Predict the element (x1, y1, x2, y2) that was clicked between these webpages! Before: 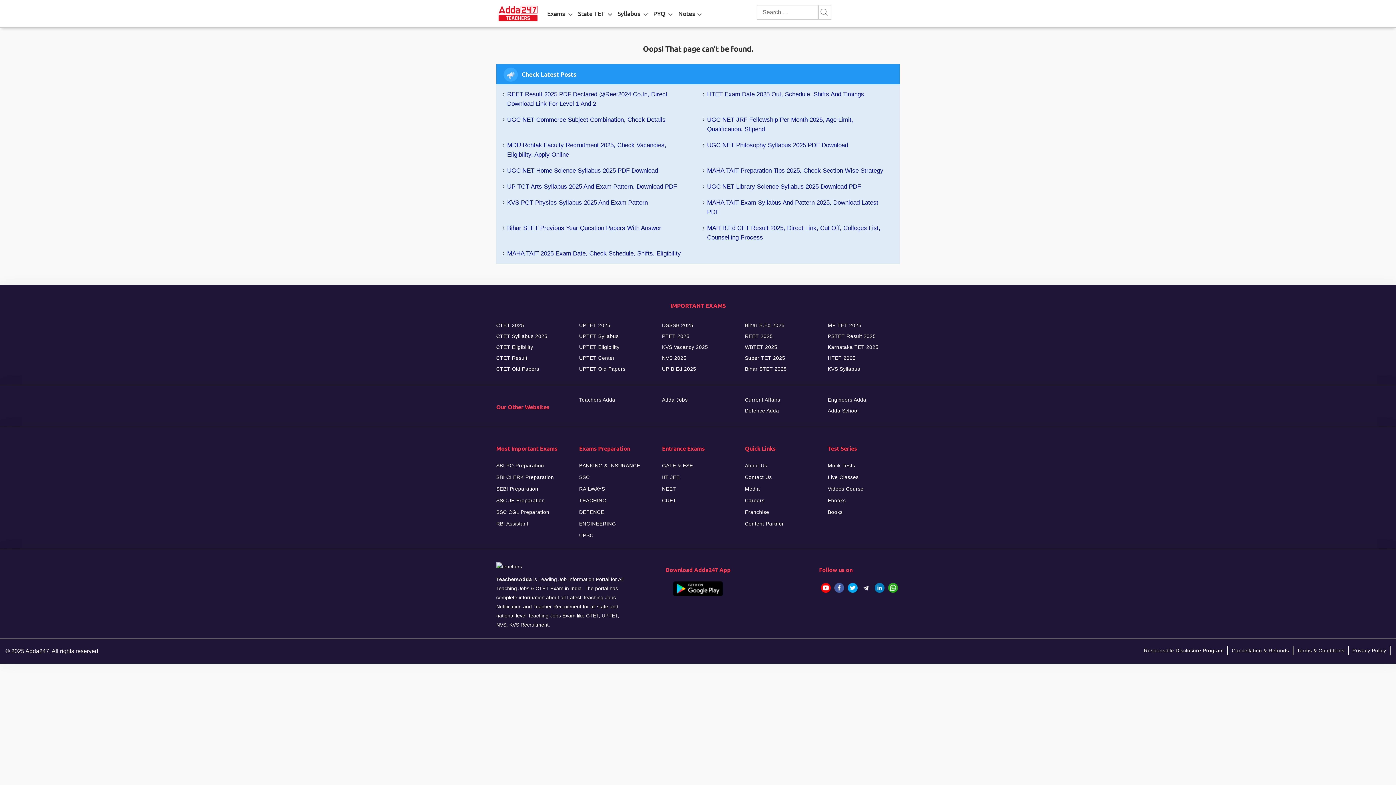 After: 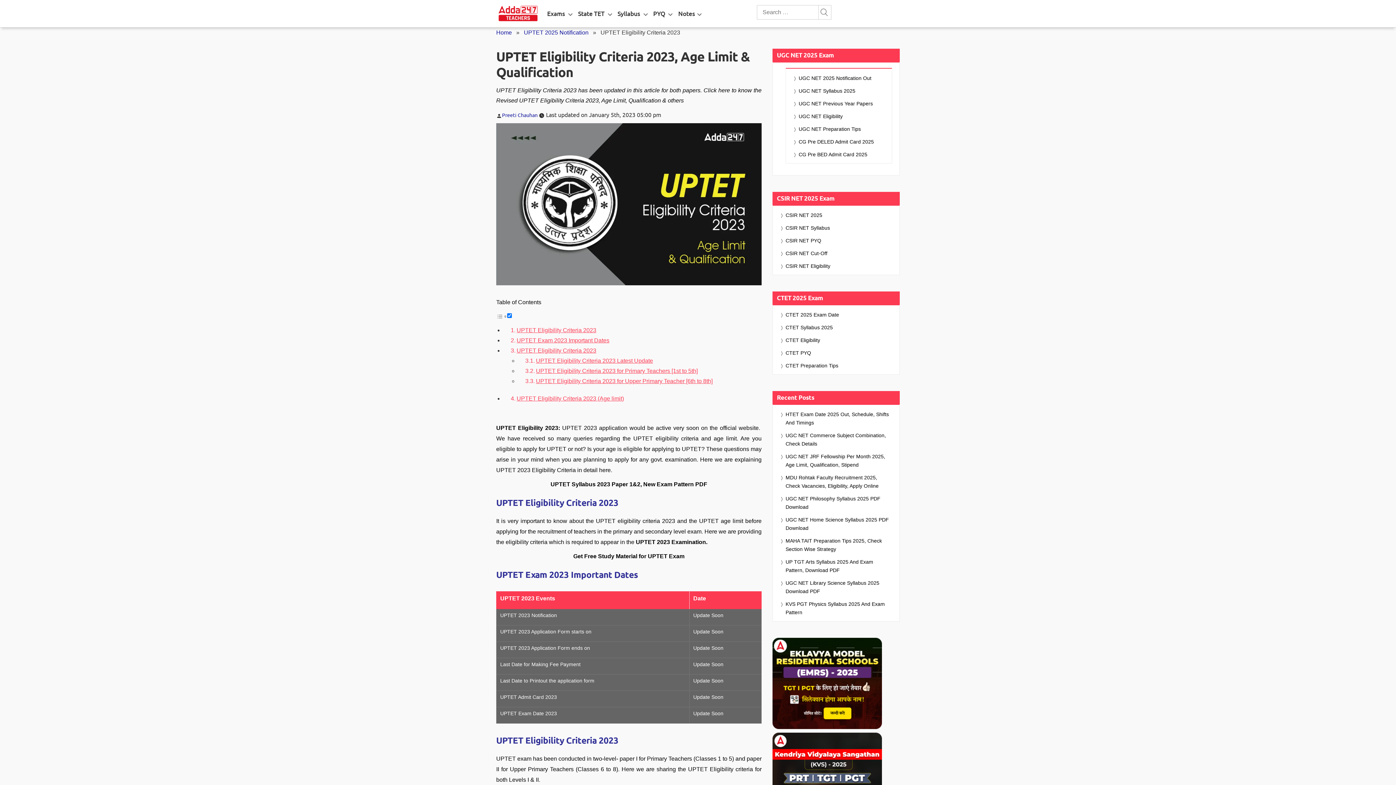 Action: label: UPTET Eligibility bbox: (579, 342, 619, 352)